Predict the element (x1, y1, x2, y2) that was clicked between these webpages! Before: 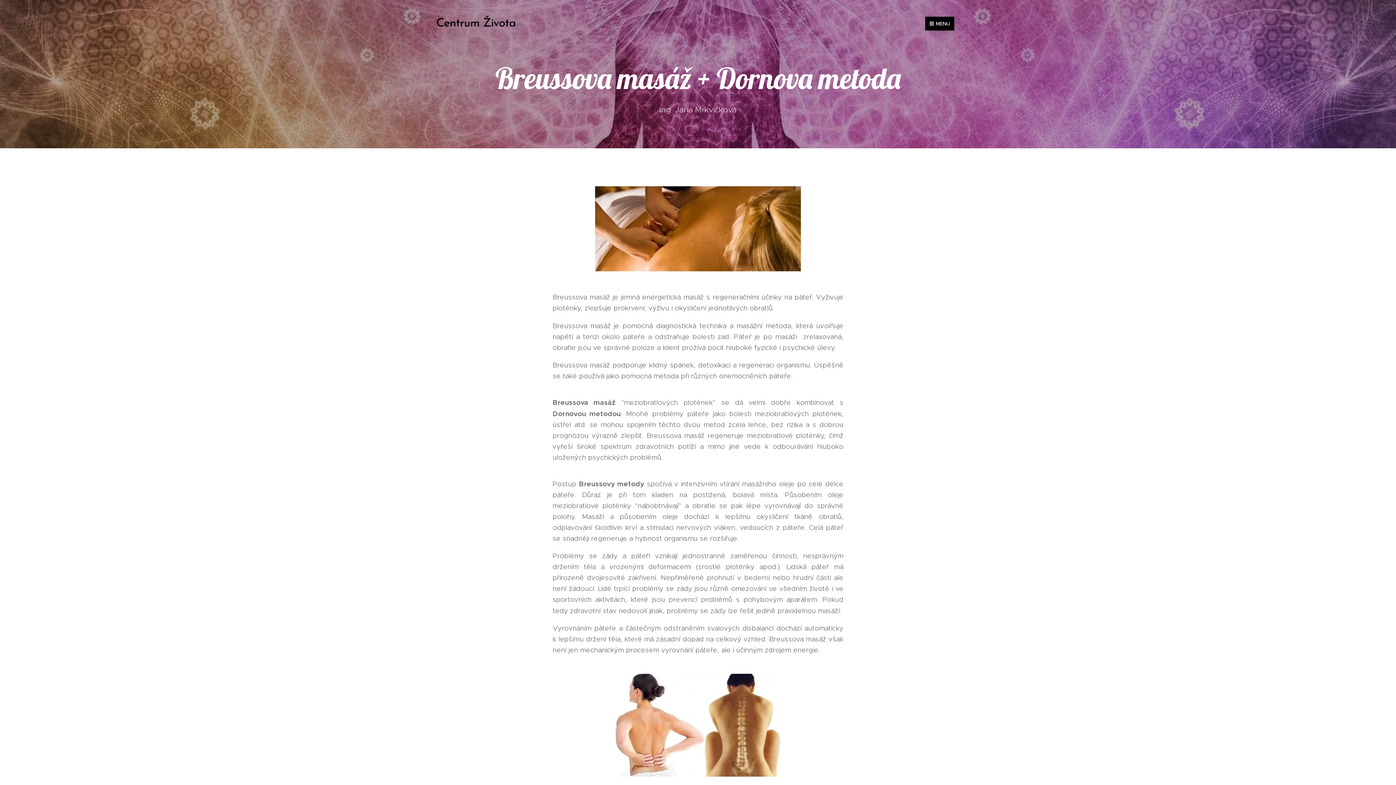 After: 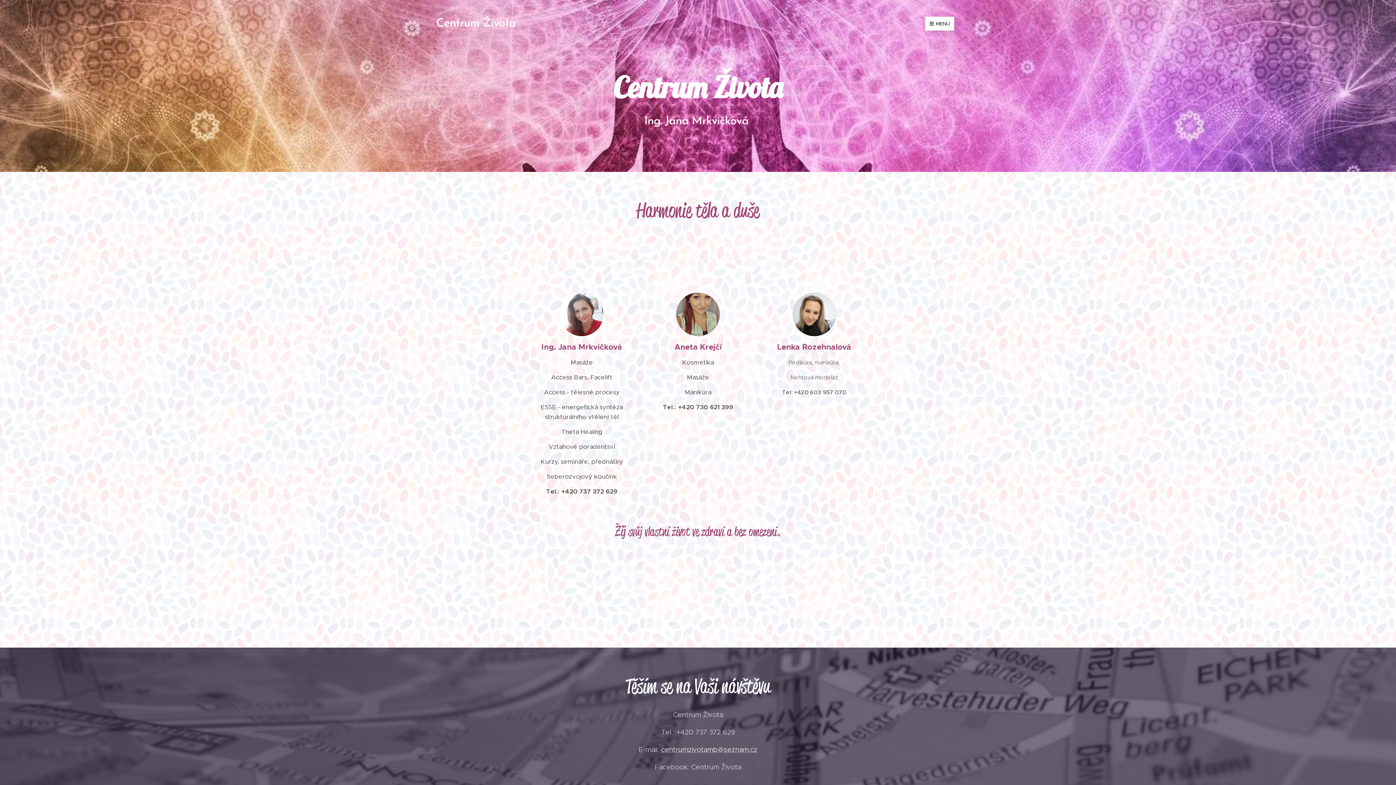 Action: label: Centrum Života bbox: (433, 14, 518, 32)